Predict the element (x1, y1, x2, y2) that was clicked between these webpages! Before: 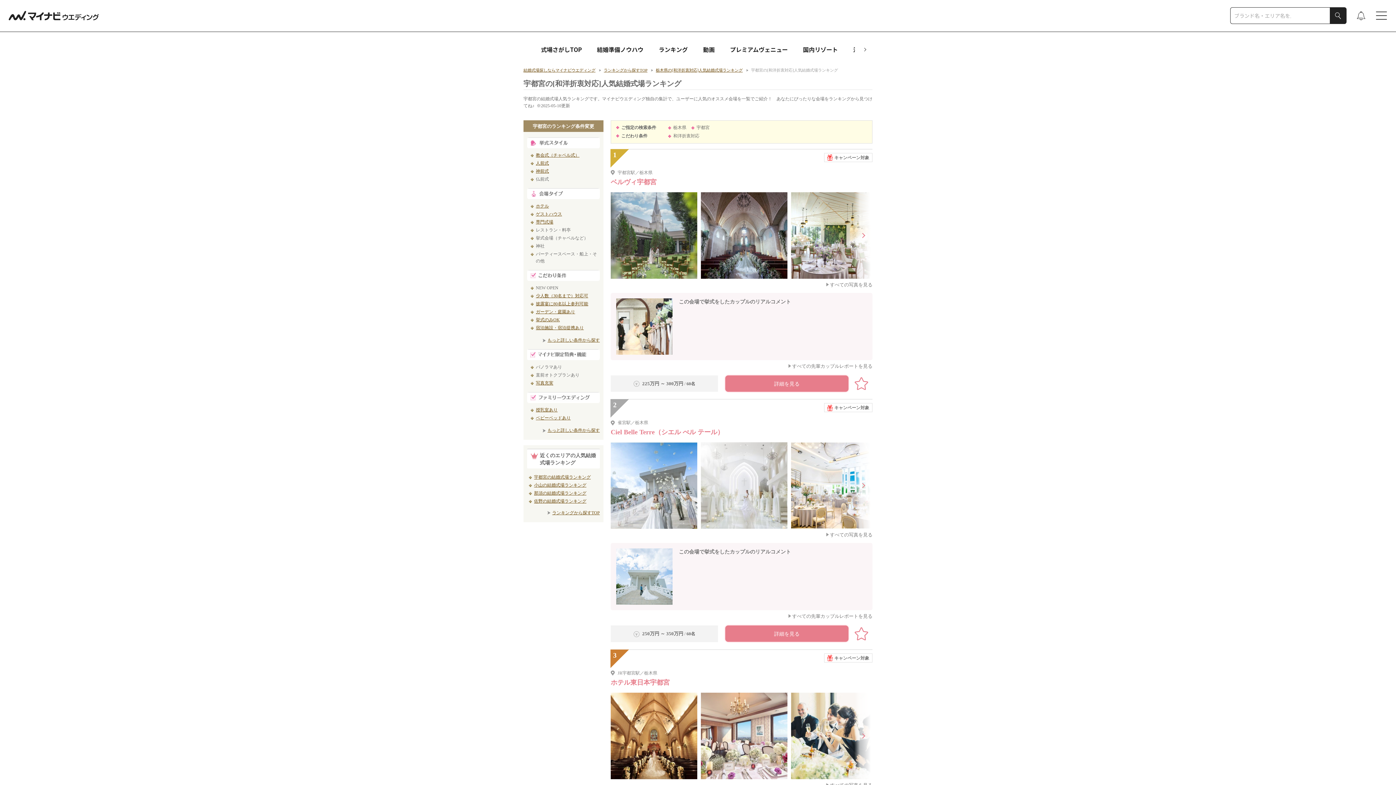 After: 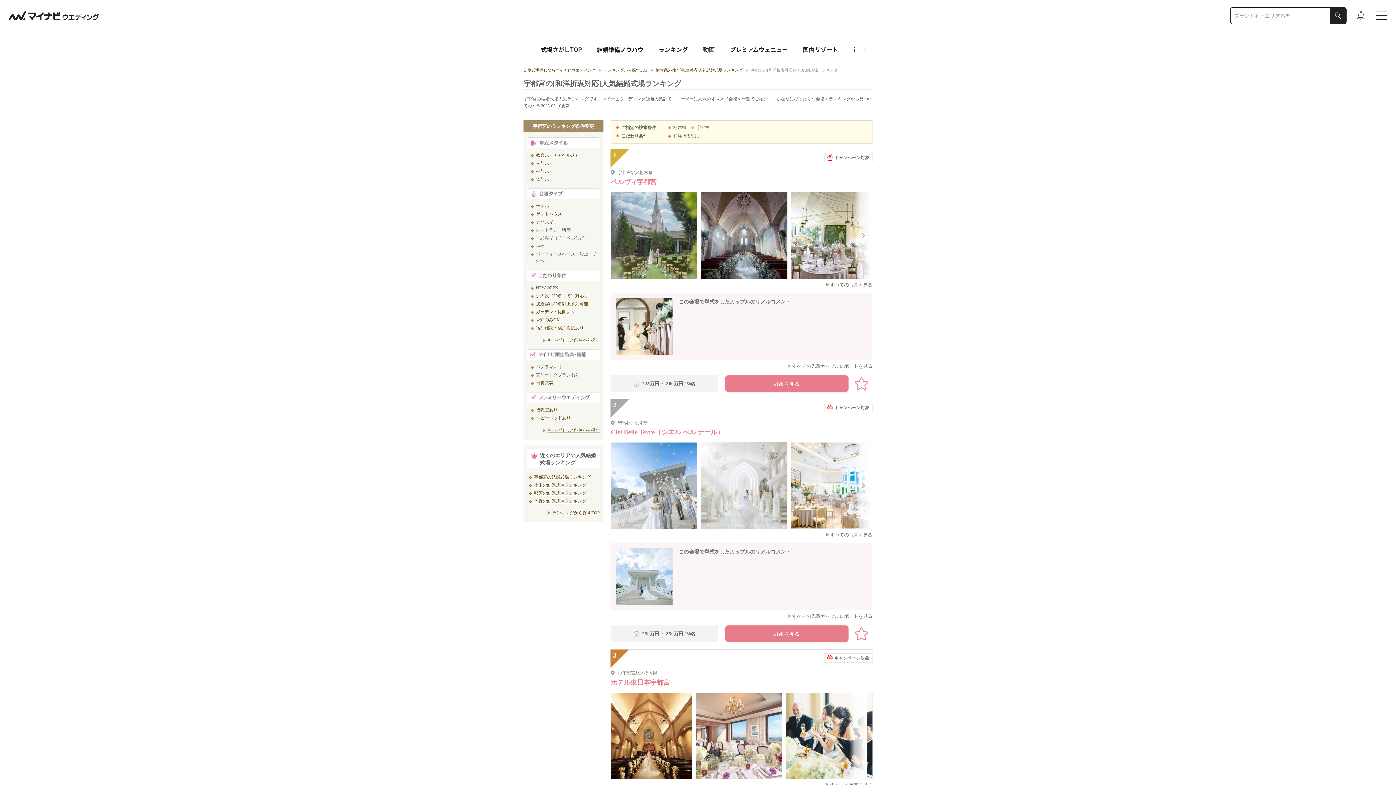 Action: bbox: (791, 693, 877, 698)